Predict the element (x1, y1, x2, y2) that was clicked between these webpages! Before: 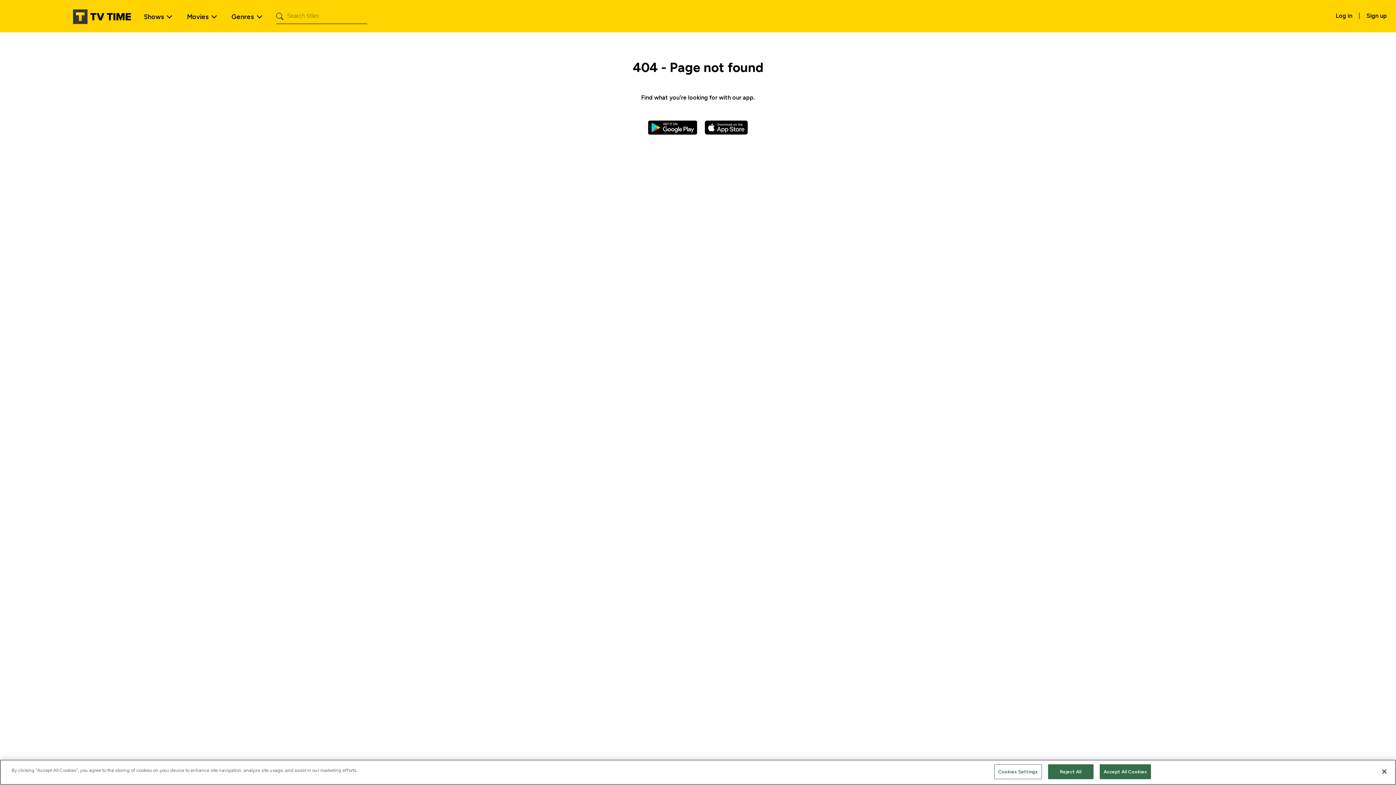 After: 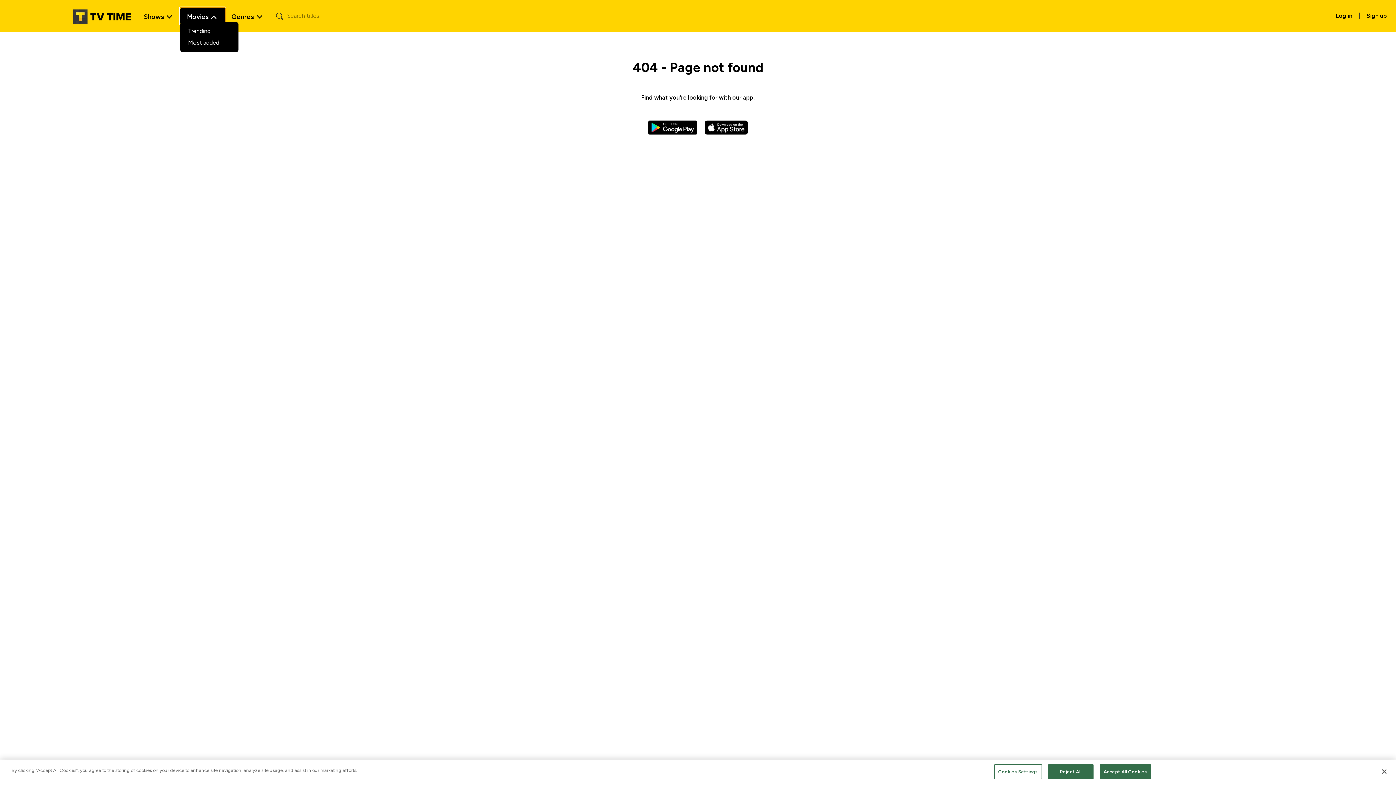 Action: bbox: (180, 7, 225, 24) label: Movies